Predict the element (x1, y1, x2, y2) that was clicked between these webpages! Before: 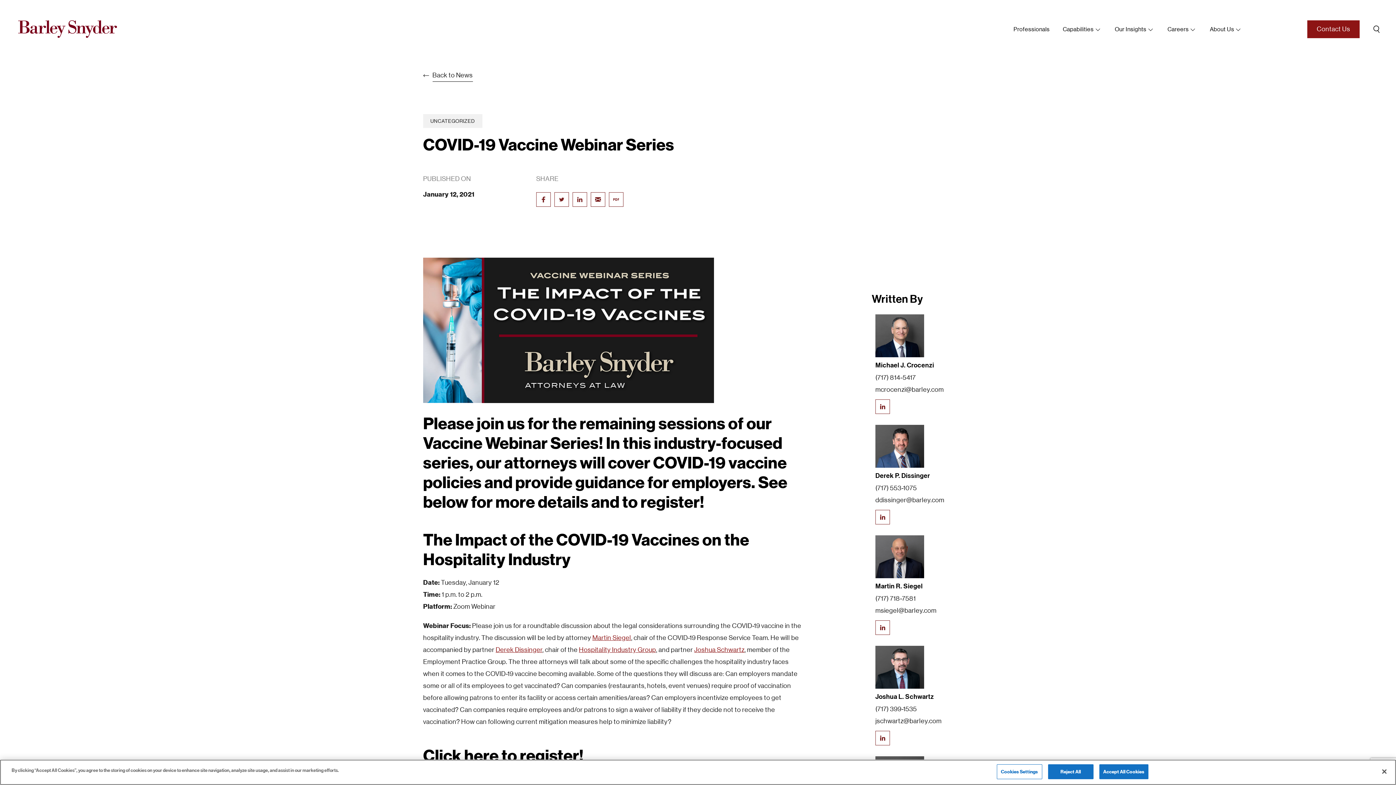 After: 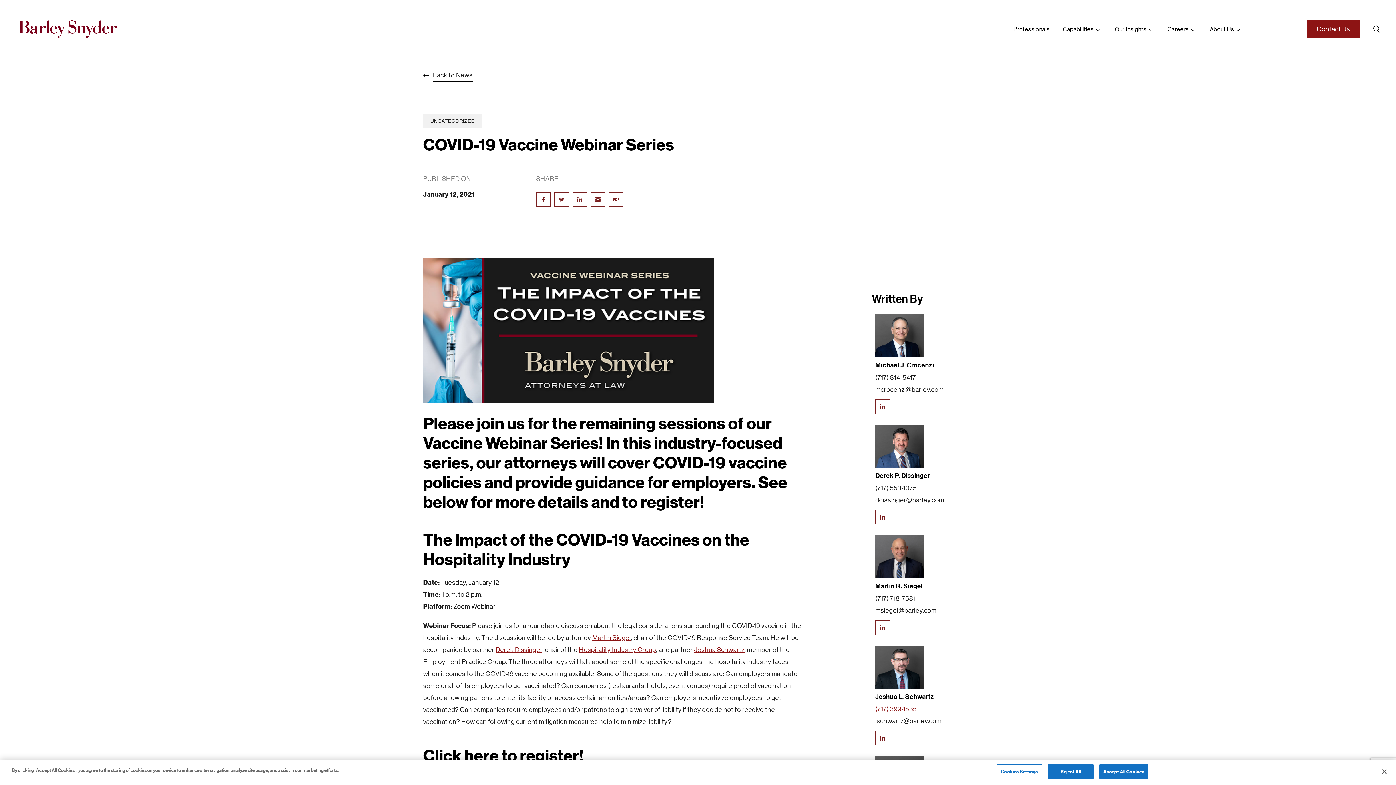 Action: label: (717) 399-1535 bbox: (875, 705, 917, 713)